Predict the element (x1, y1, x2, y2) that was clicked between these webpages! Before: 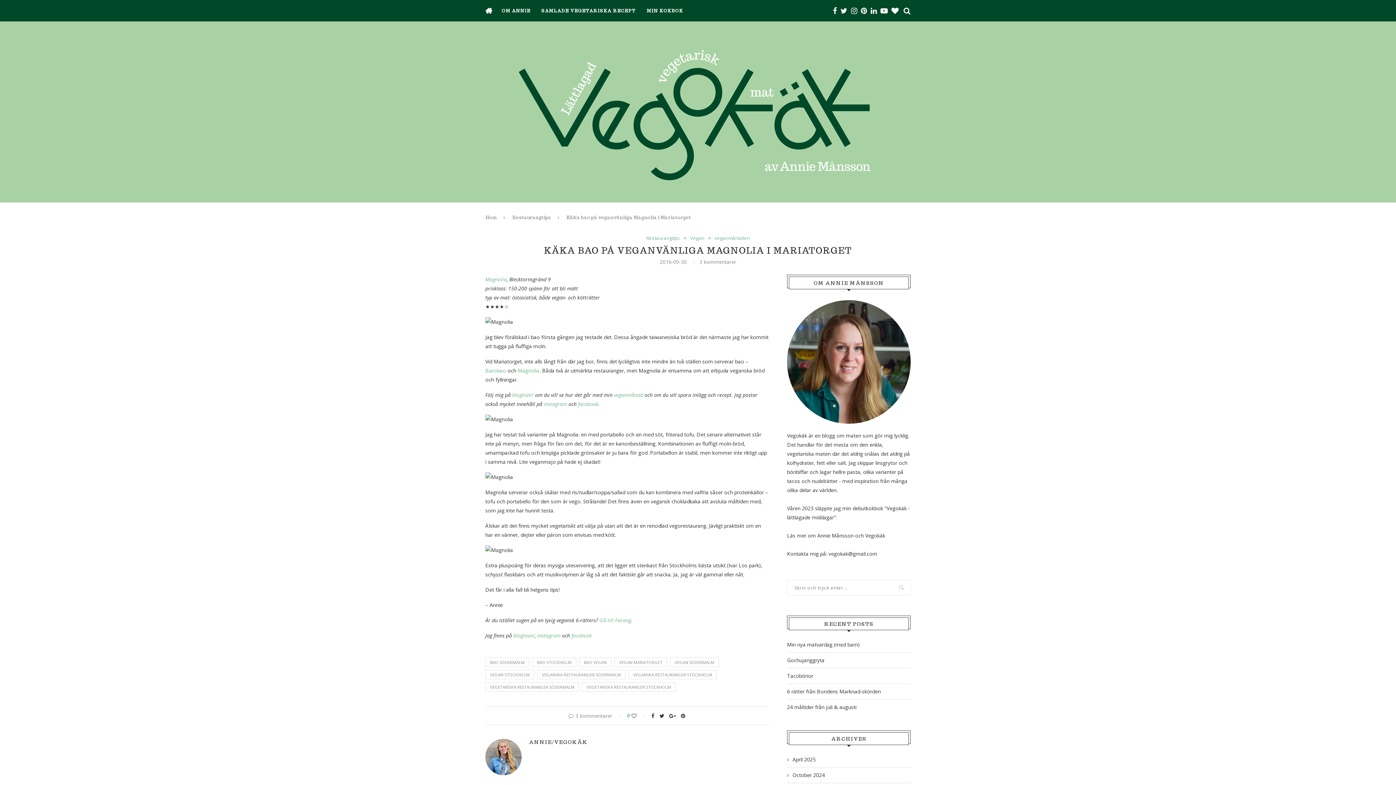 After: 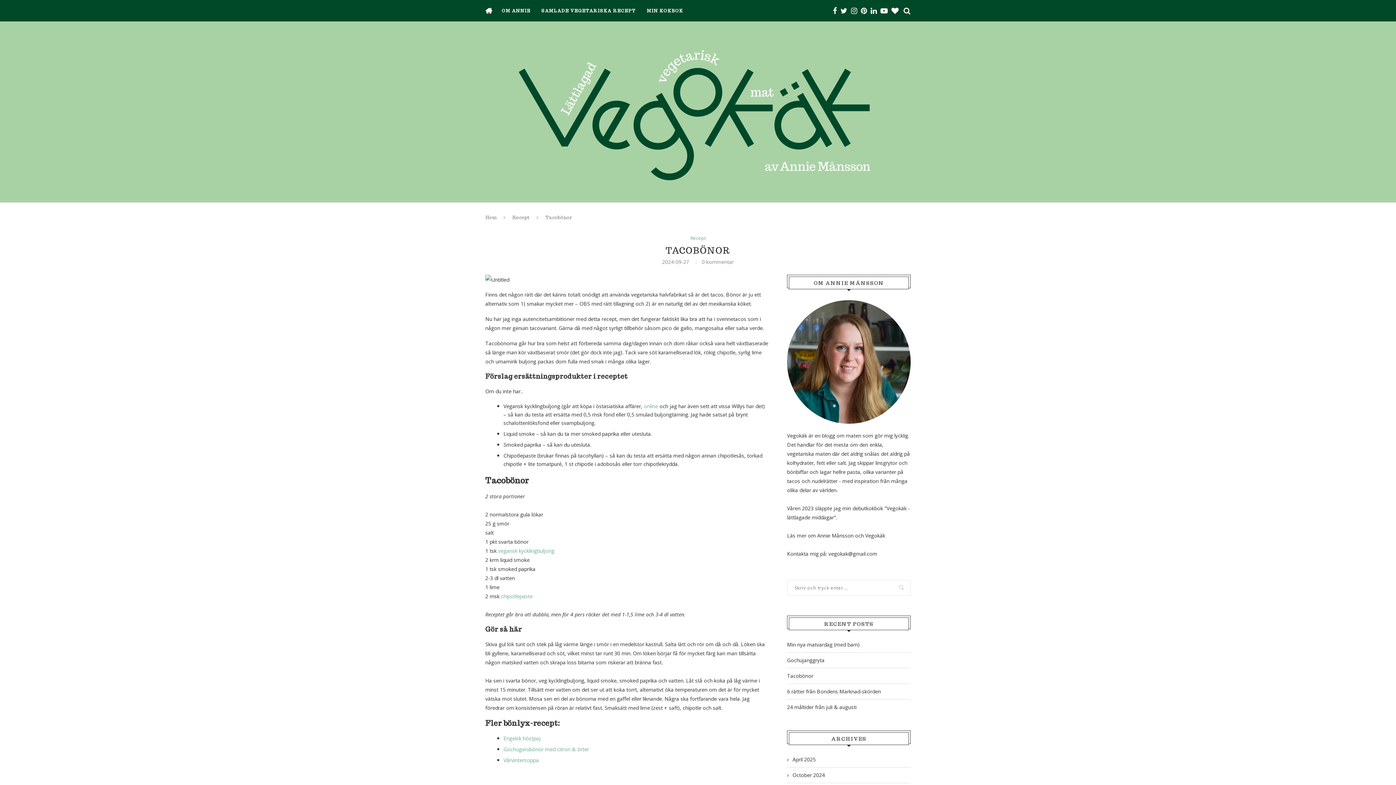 Action: bbox: (787, 672, 813, 679) label: Tacobönor